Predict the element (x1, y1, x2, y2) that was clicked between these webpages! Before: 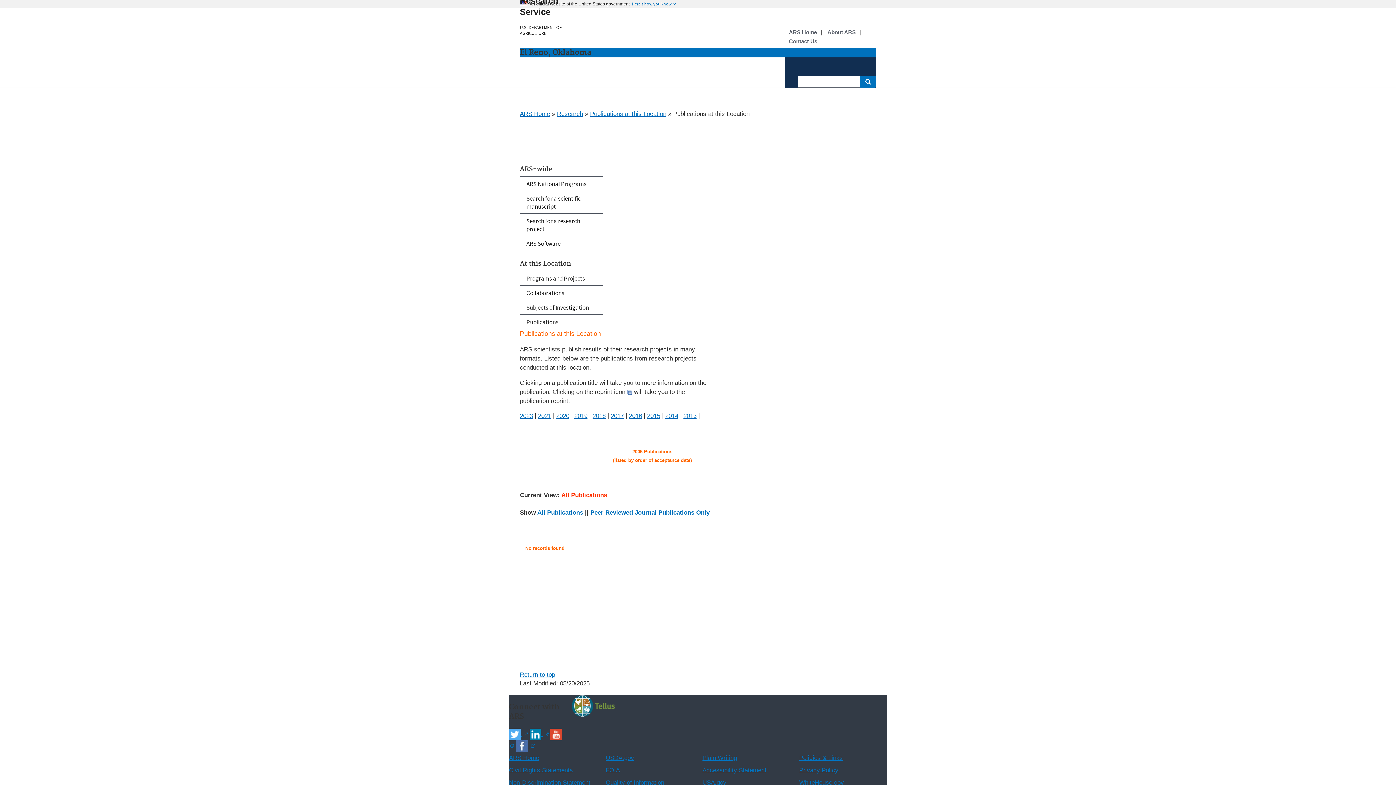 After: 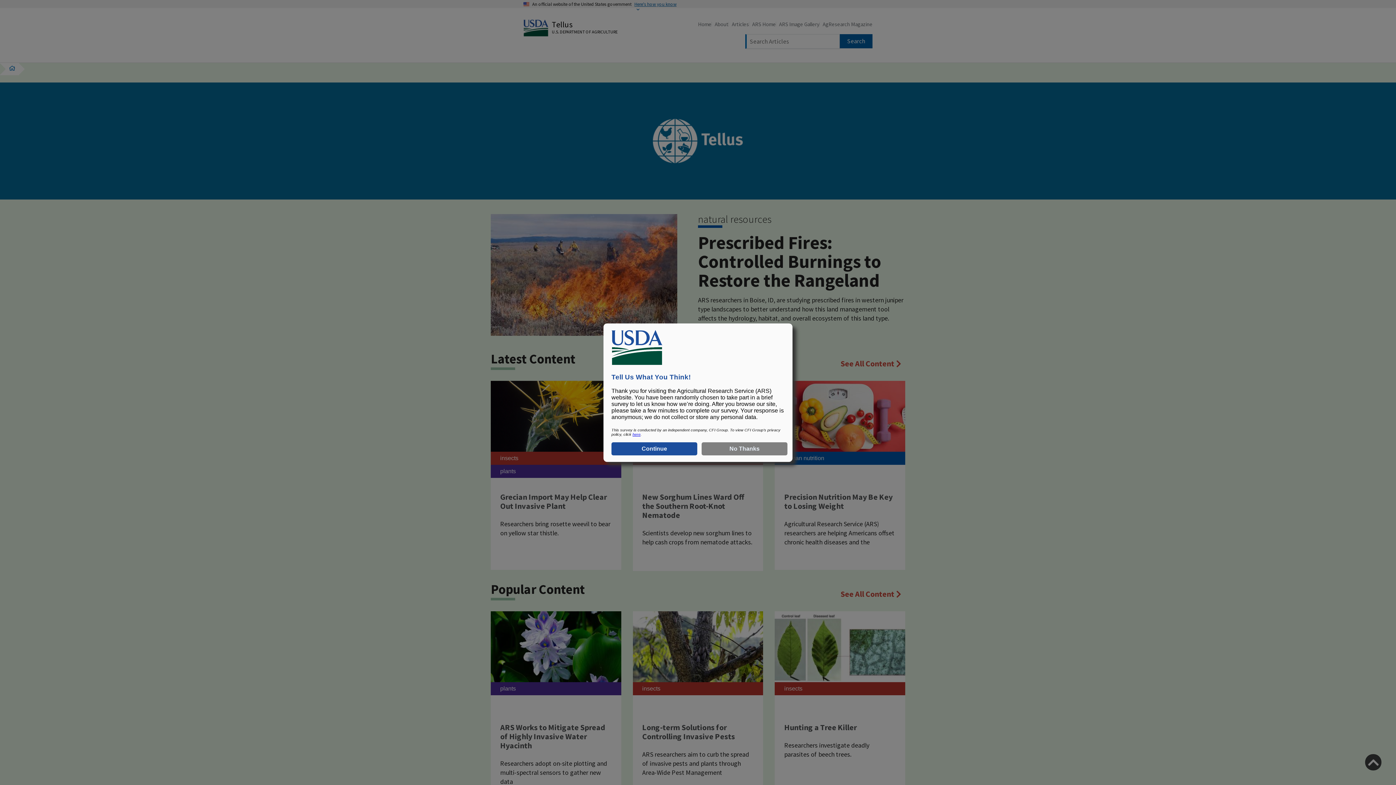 Action: bbox: (572, 702, 614, 709) label: The Tellus Home Page